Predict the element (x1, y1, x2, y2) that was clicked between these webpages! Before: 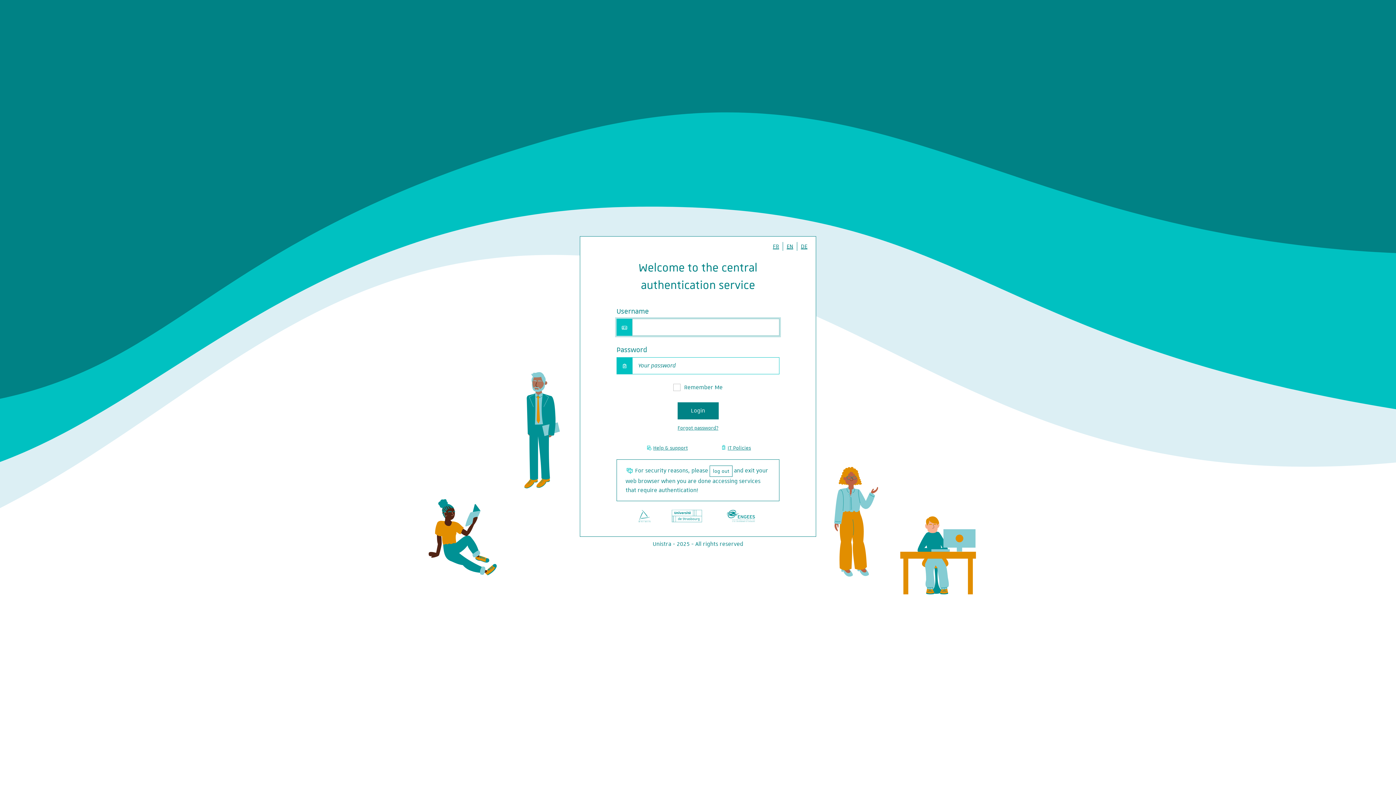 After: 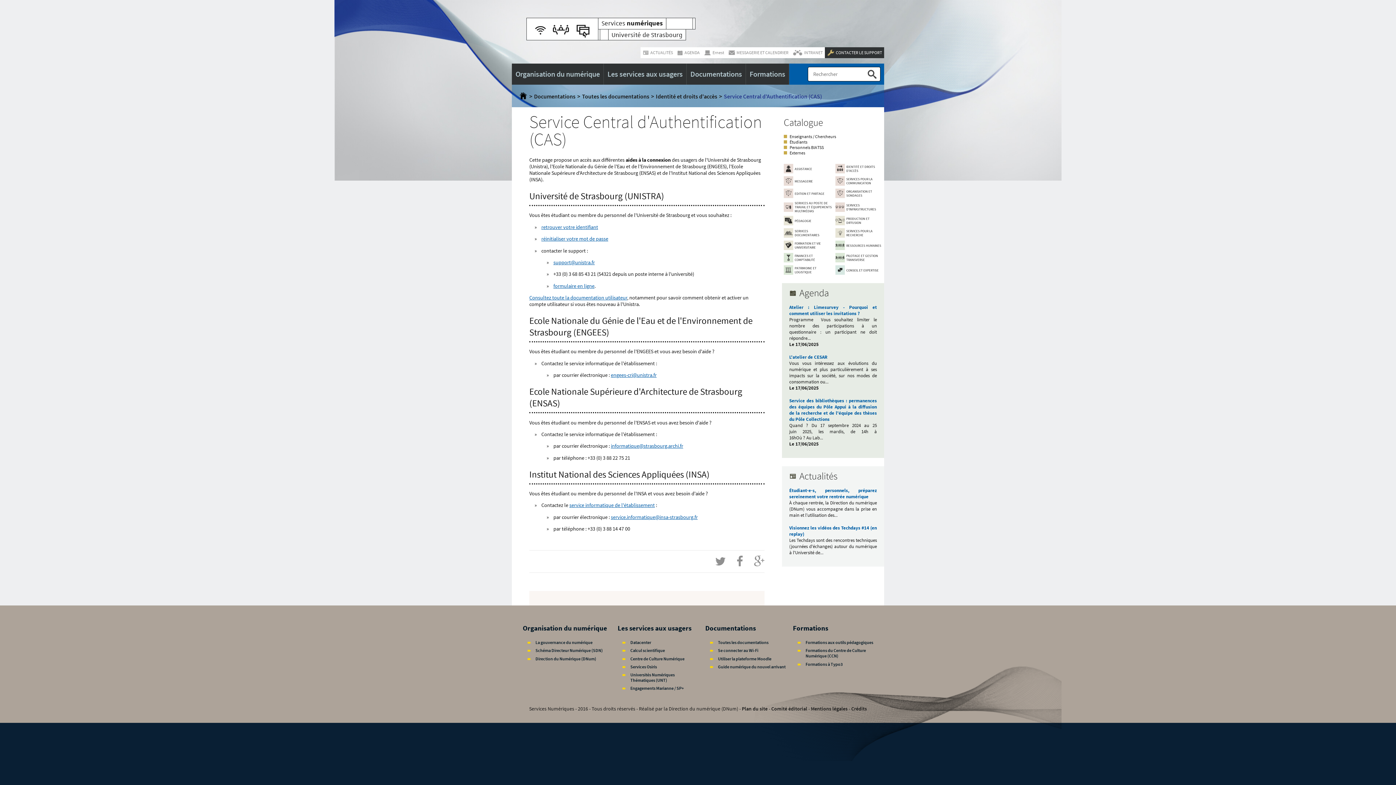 Action: label: Help & support bbox: (641, 442, 691, 453)